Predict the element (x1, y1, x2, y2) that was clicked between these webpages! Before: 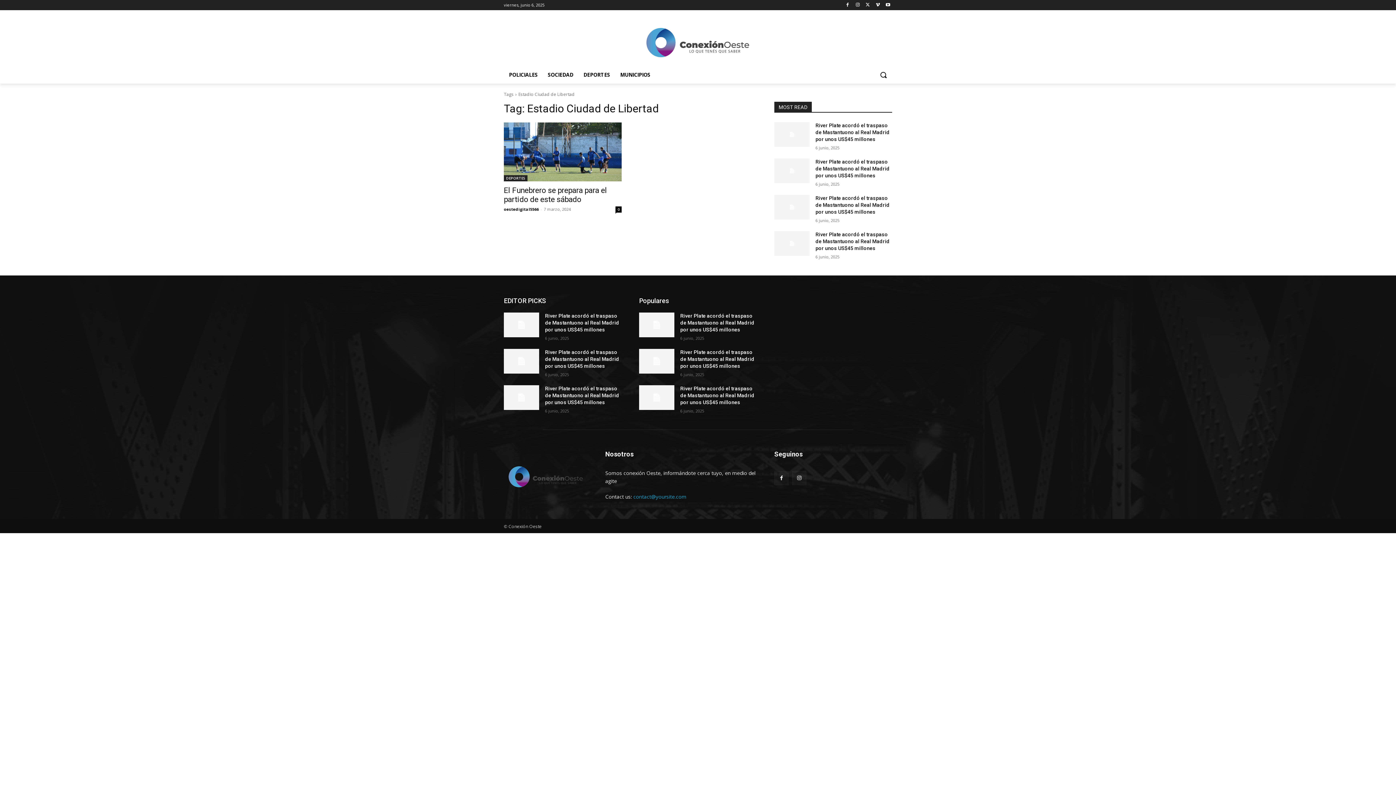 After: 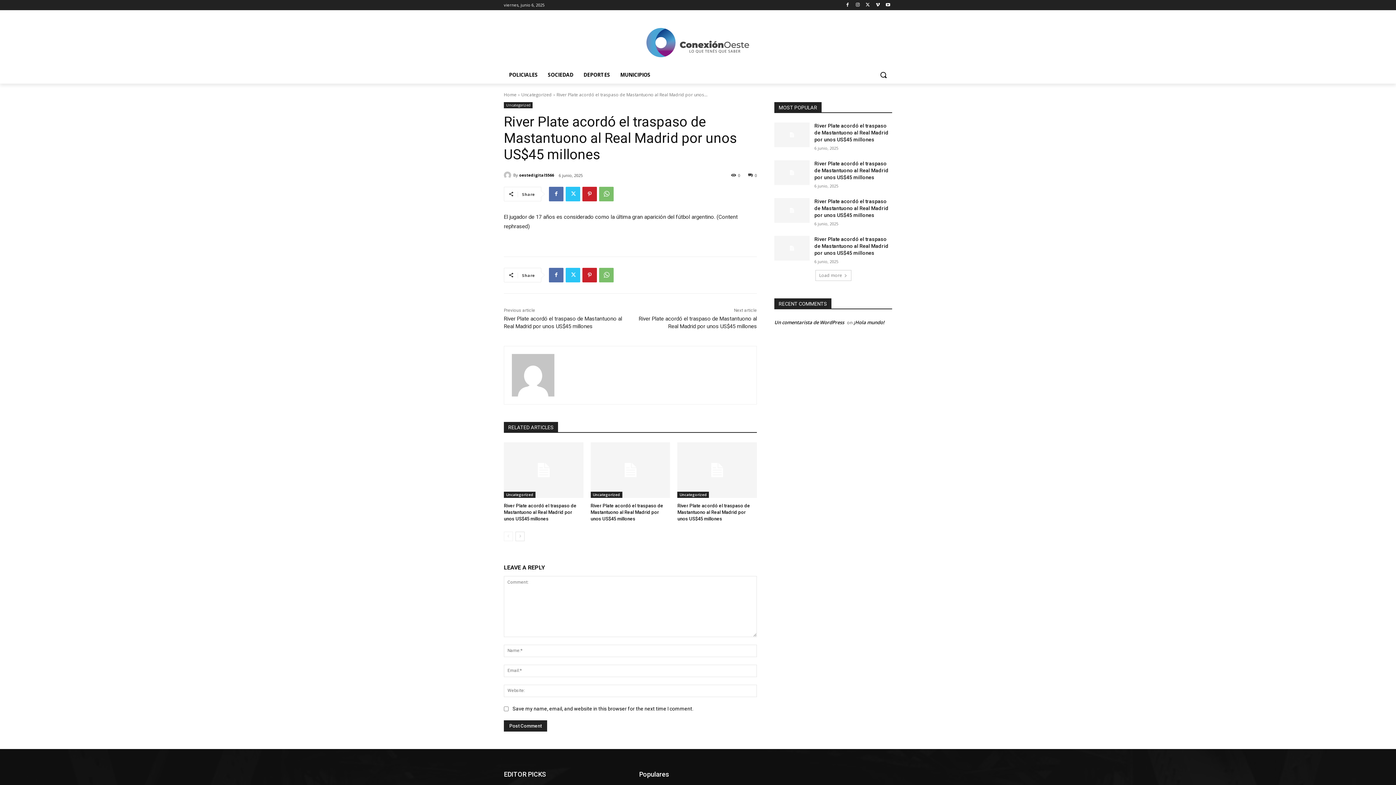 Action: bbox: (504, 385, 539, 410)